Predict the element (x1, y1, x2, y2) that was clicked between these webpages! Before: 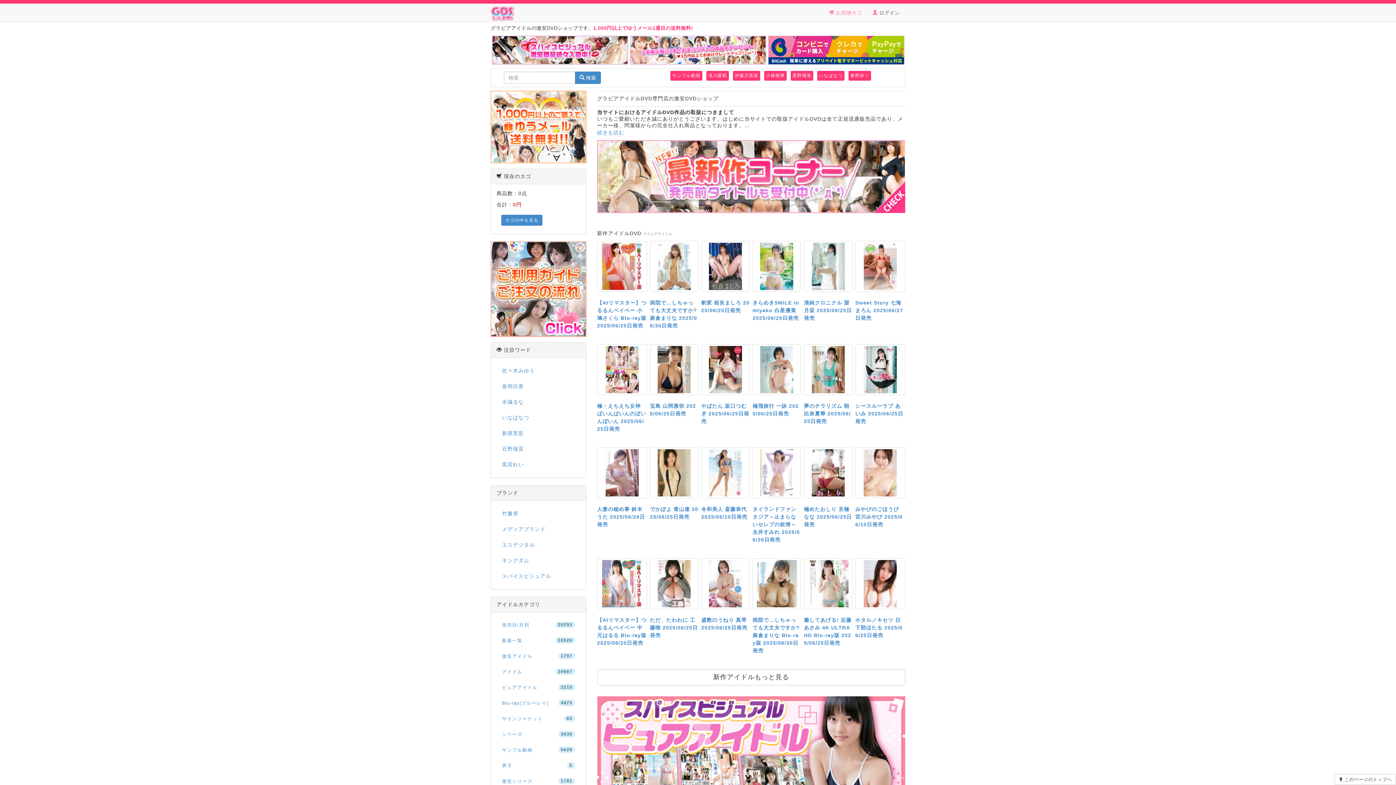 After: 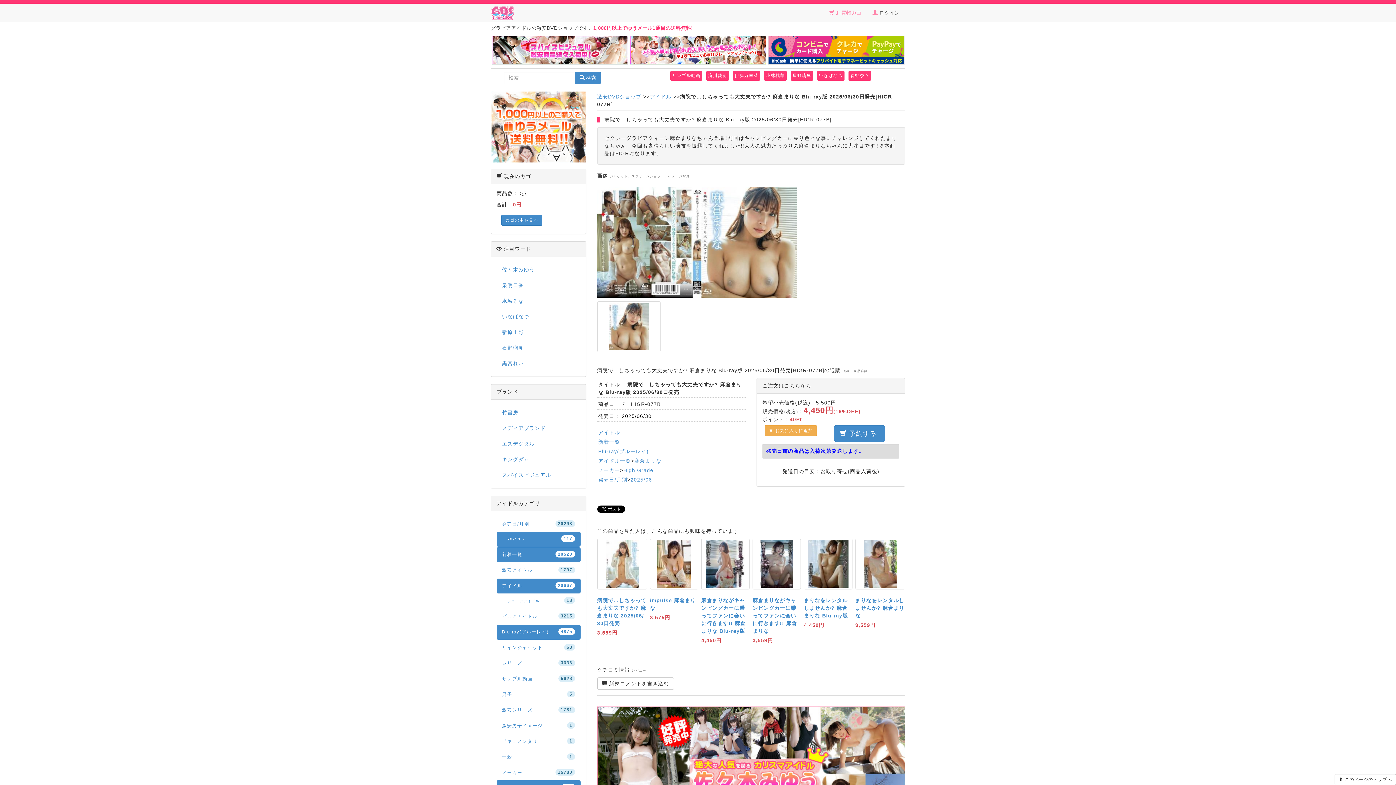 Action: bbox: (752, 558, 801, 609)